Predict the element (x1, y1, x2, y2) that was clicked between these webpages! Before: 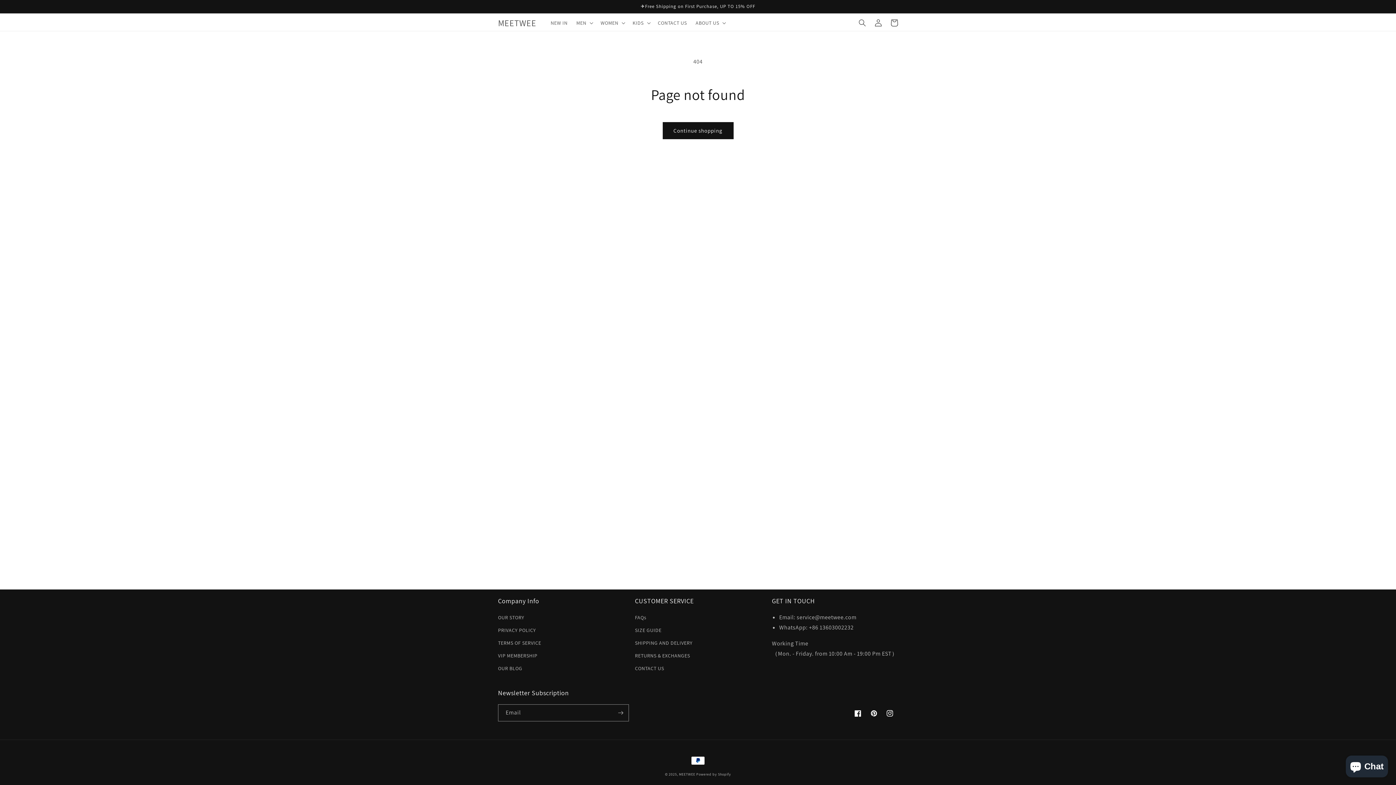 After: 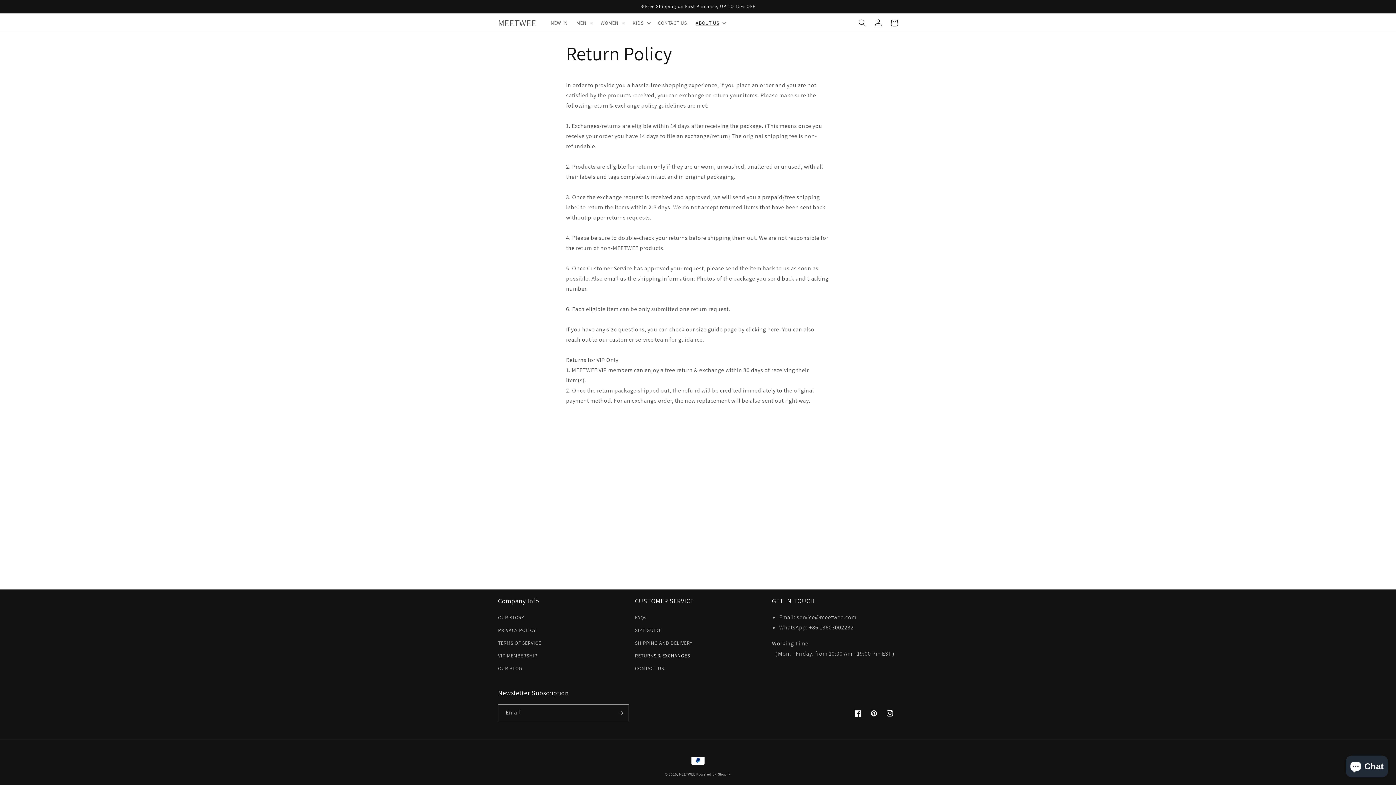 Action: bbox: (635, 649, 690, 662) label: RETURNS & EXCHANGES